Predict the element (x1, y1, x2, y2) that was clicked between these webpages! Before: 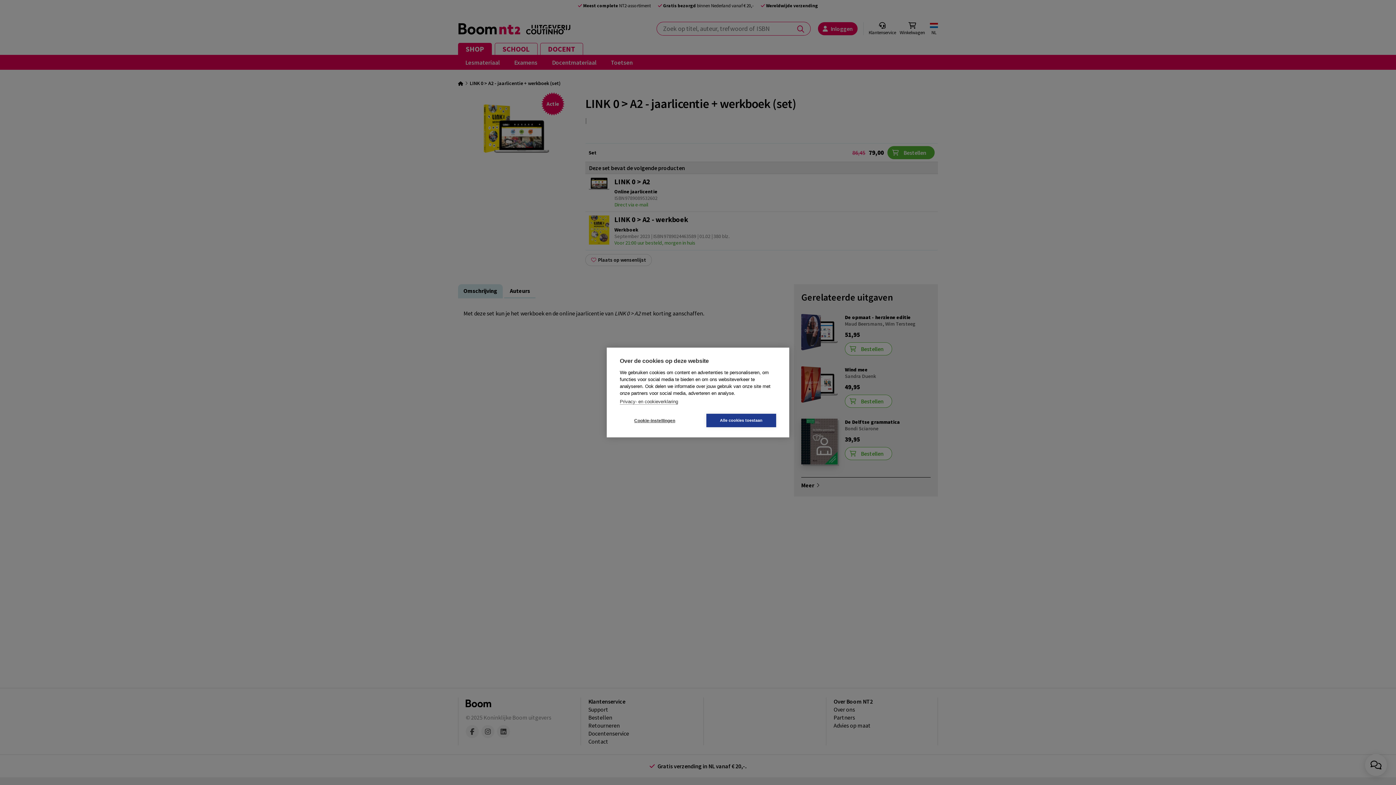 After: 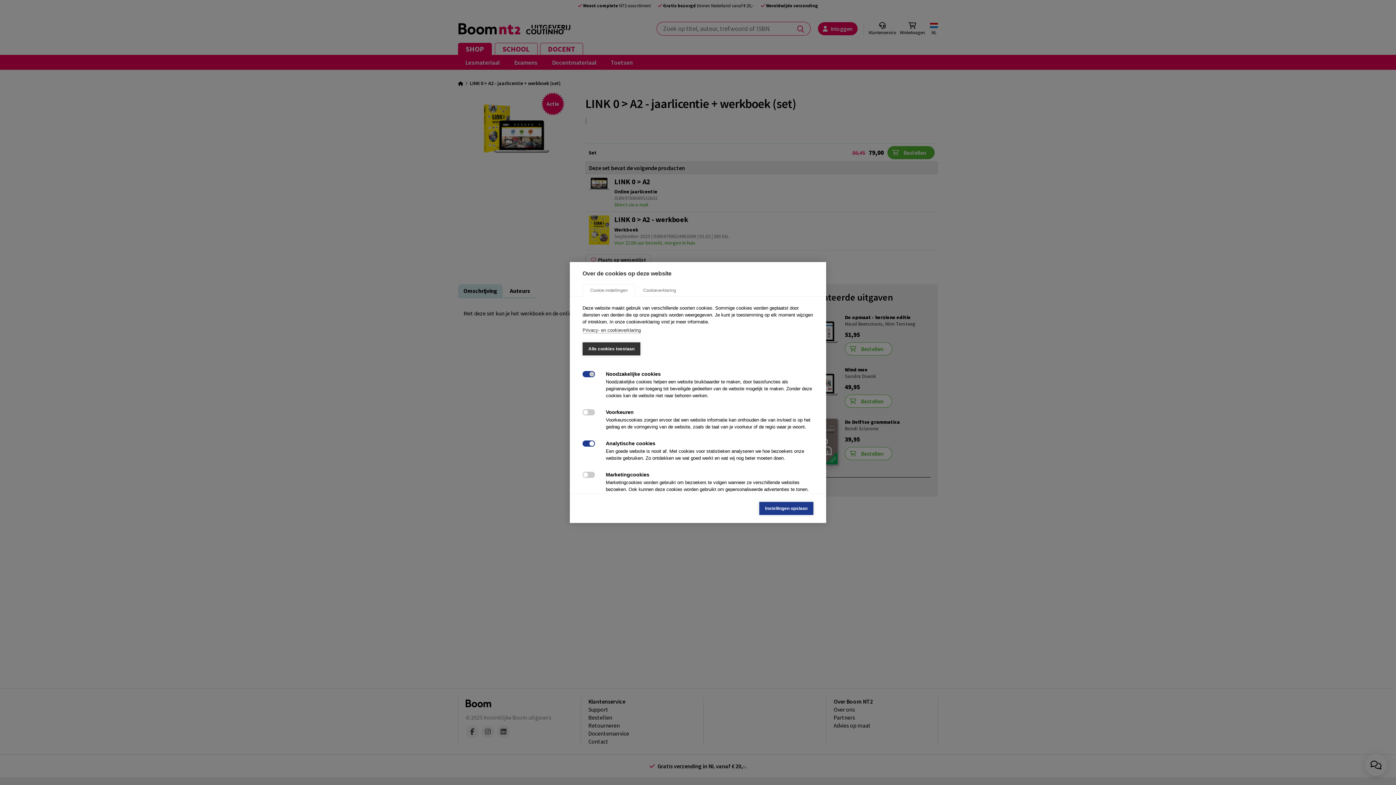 Action: bbox: (620, 414, 689, 427) label: Cookie-instellingen